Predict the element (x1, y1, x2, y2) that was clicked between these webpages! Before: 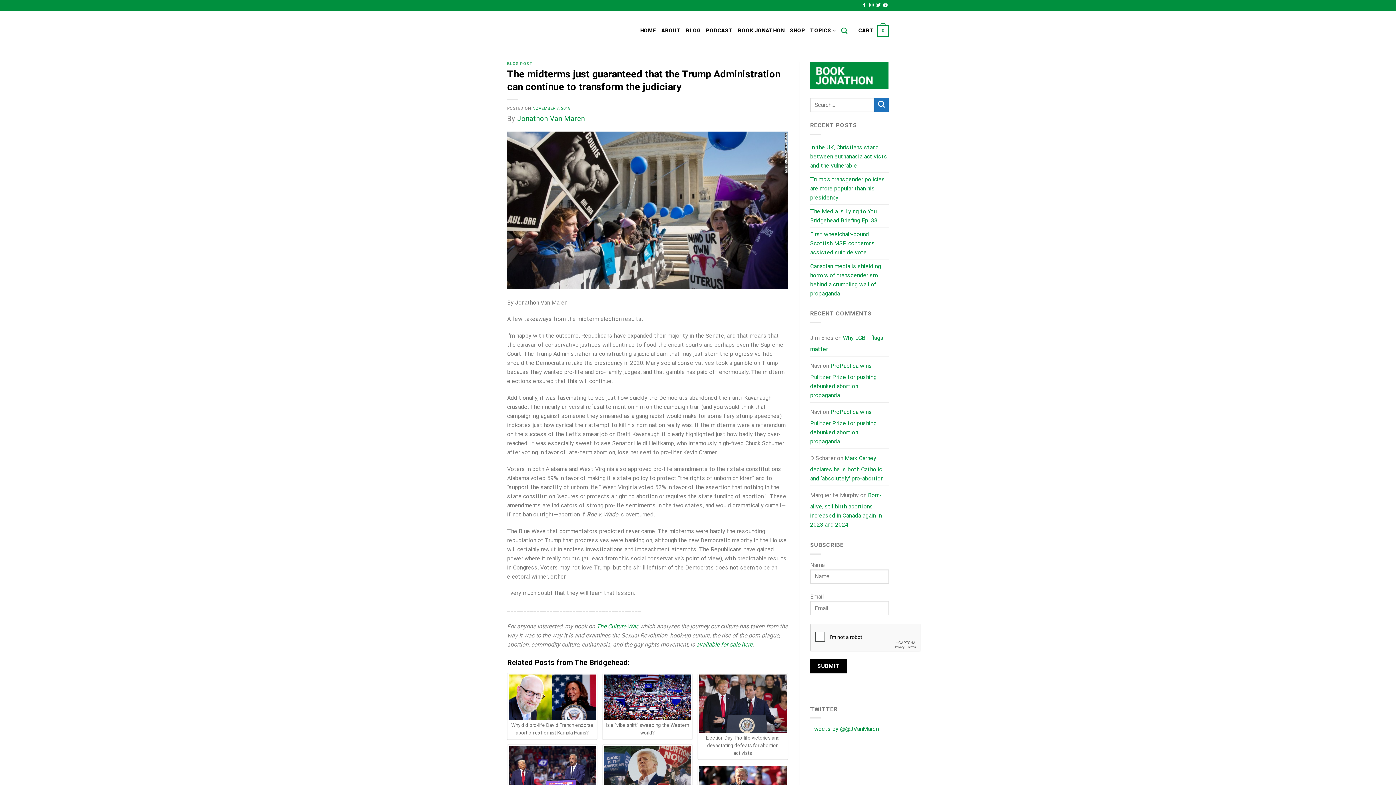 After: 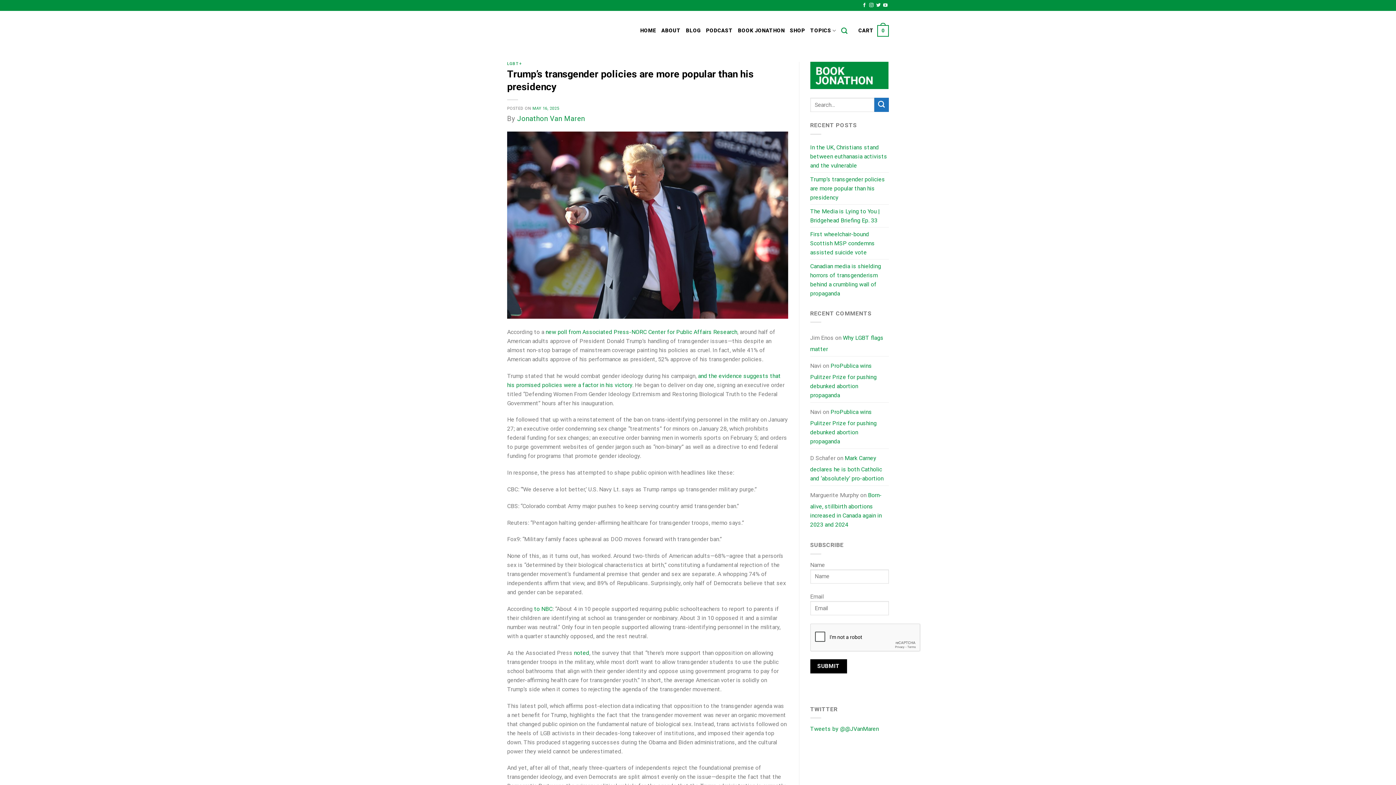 Action: label: Trump’s transgender policies are more popular than his presidency bbox: (810, 172, 889, 204)